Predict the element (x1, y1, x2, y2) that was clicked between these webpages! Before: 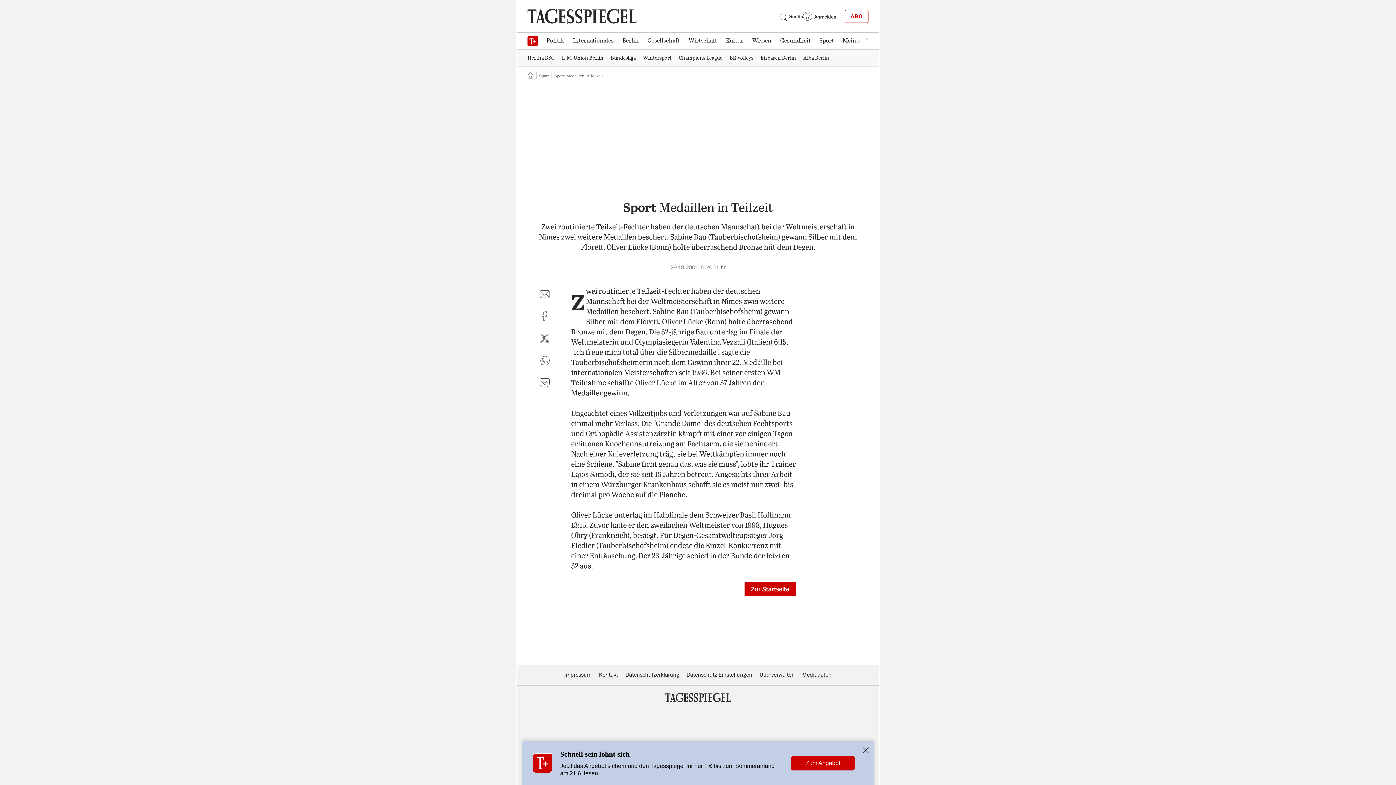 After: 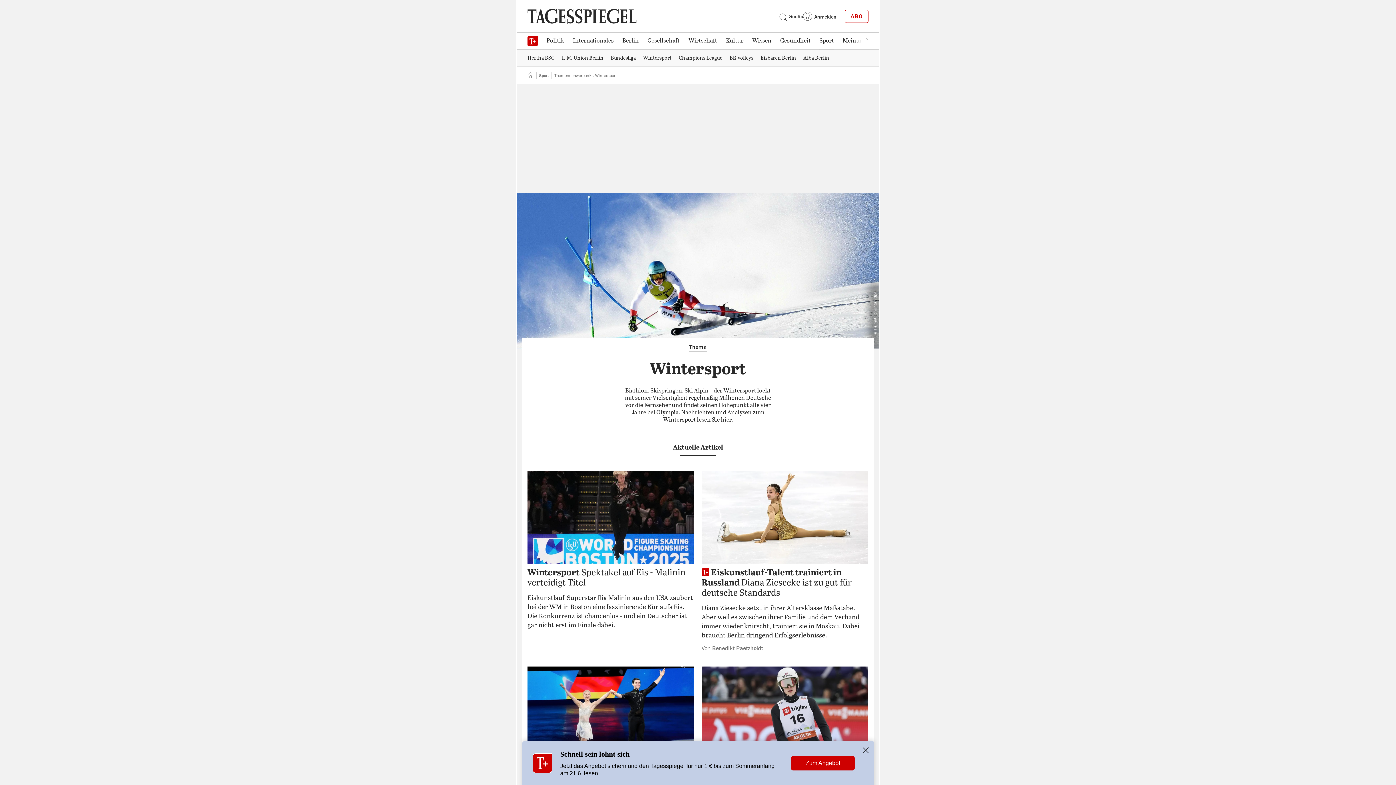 Action: bbox: (639, 50, 675, 65) label: Wintersport